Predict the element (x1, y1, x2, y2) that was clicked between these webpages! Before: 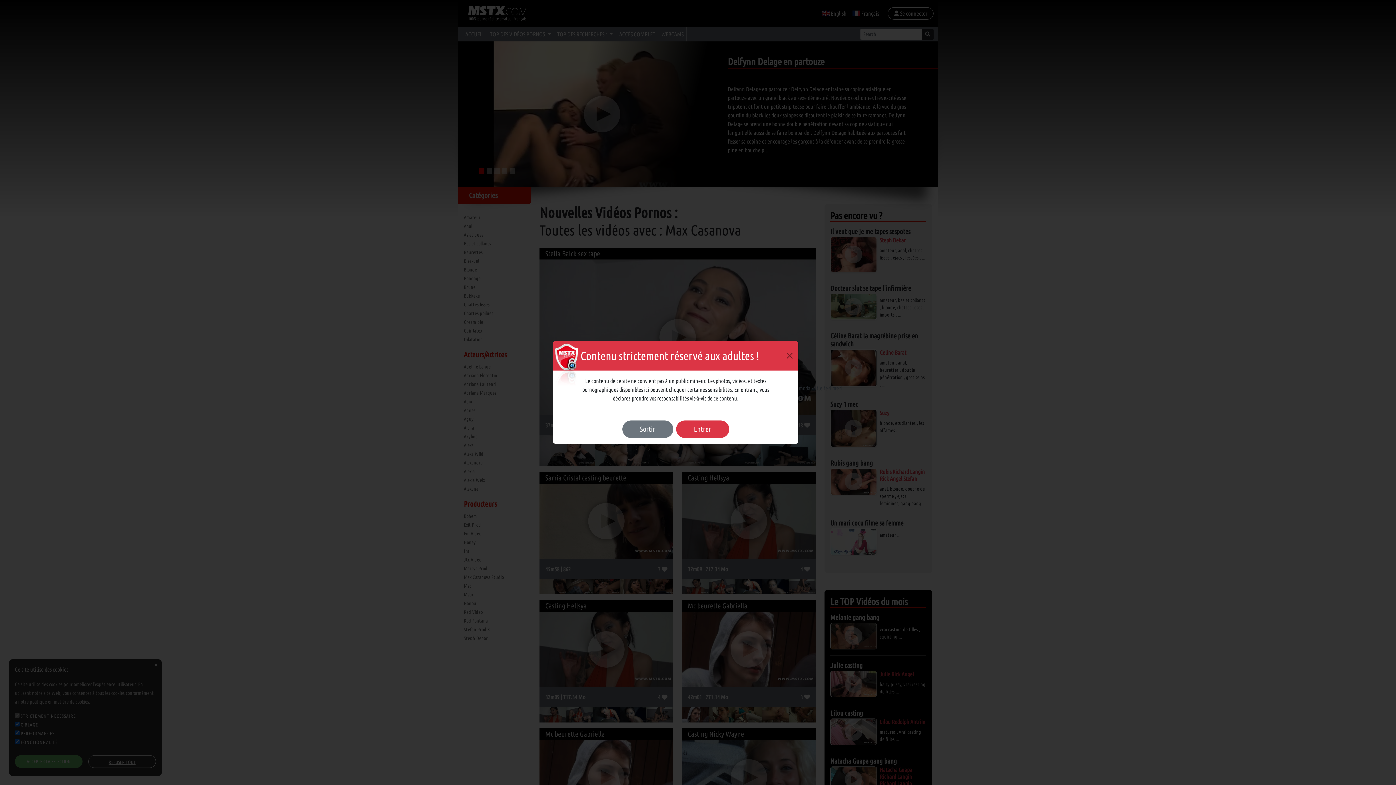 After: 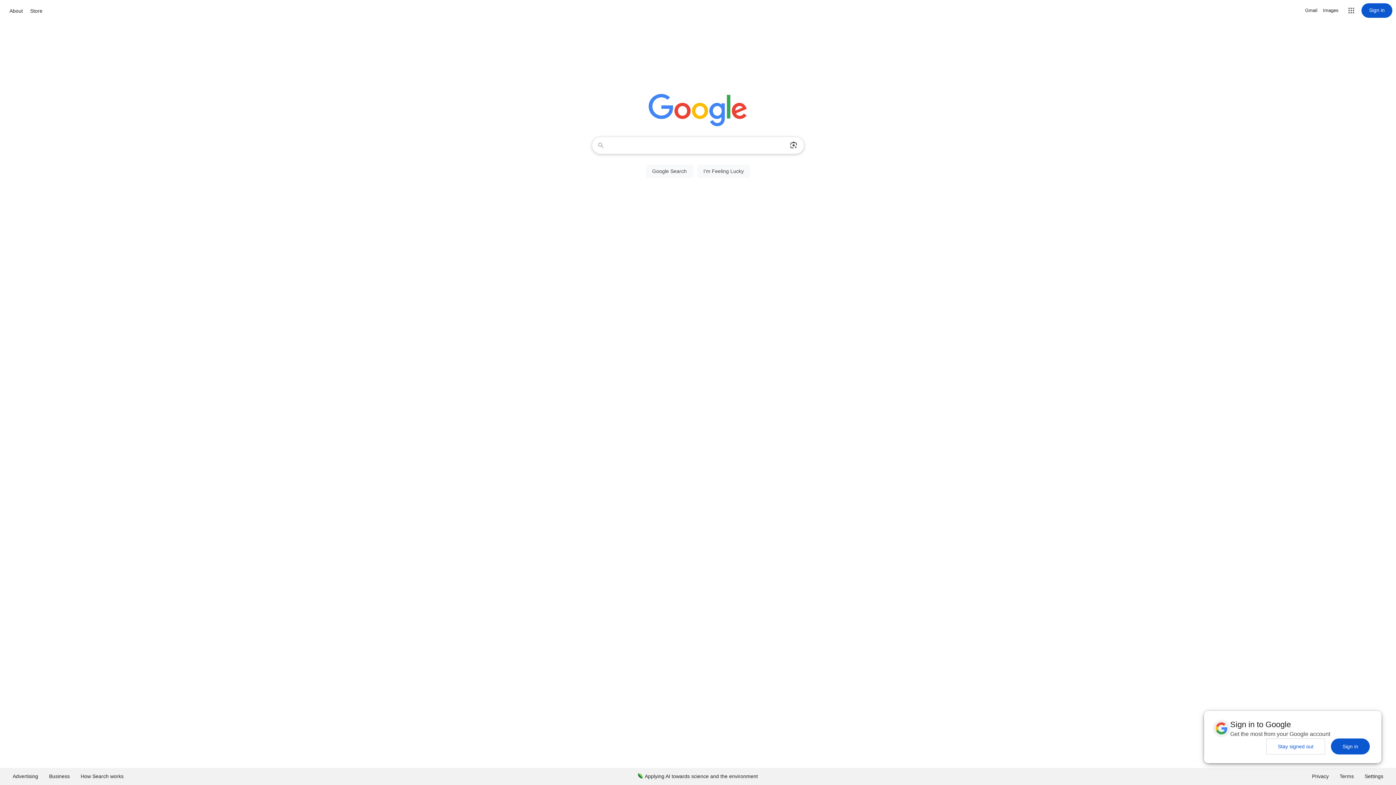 Action: bbox: (622, 420, 673, 438) label: Sortir